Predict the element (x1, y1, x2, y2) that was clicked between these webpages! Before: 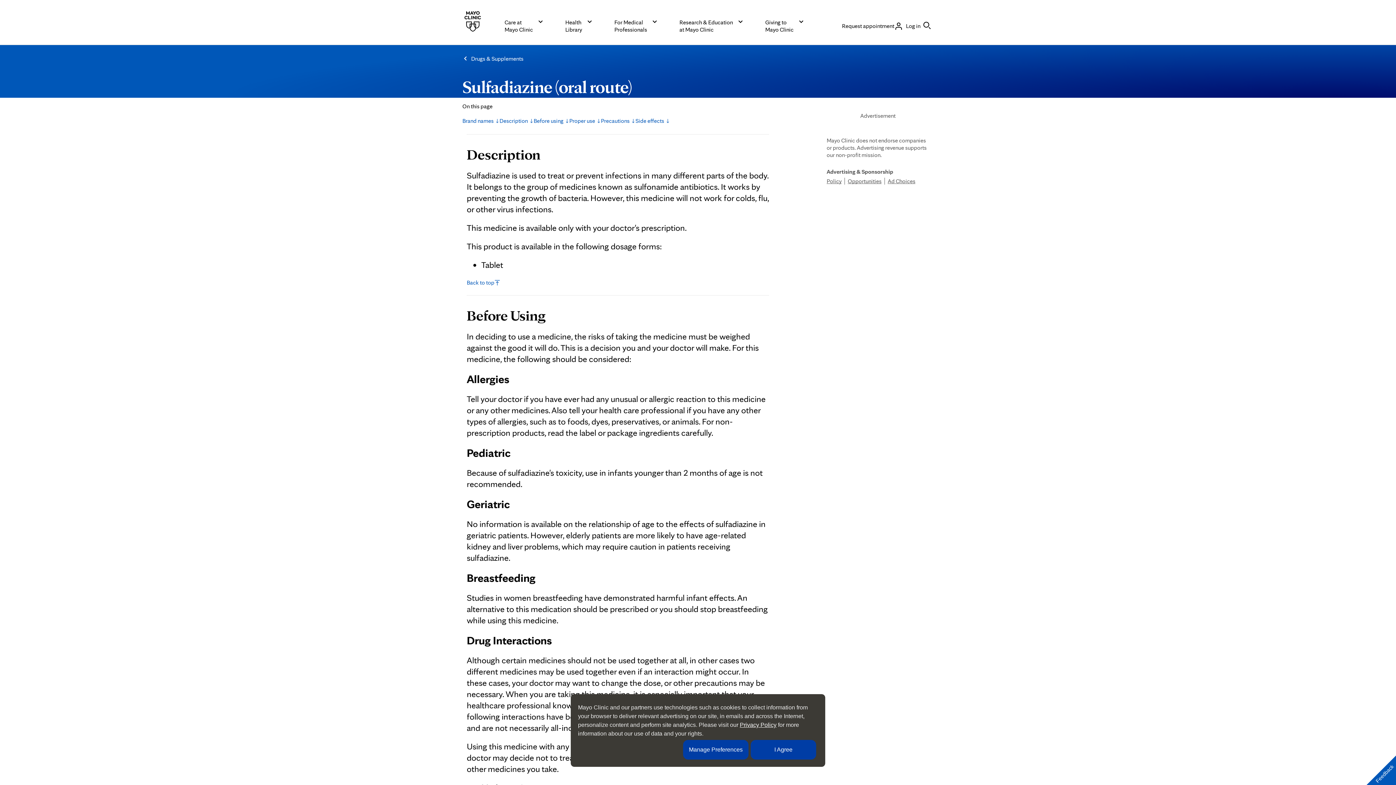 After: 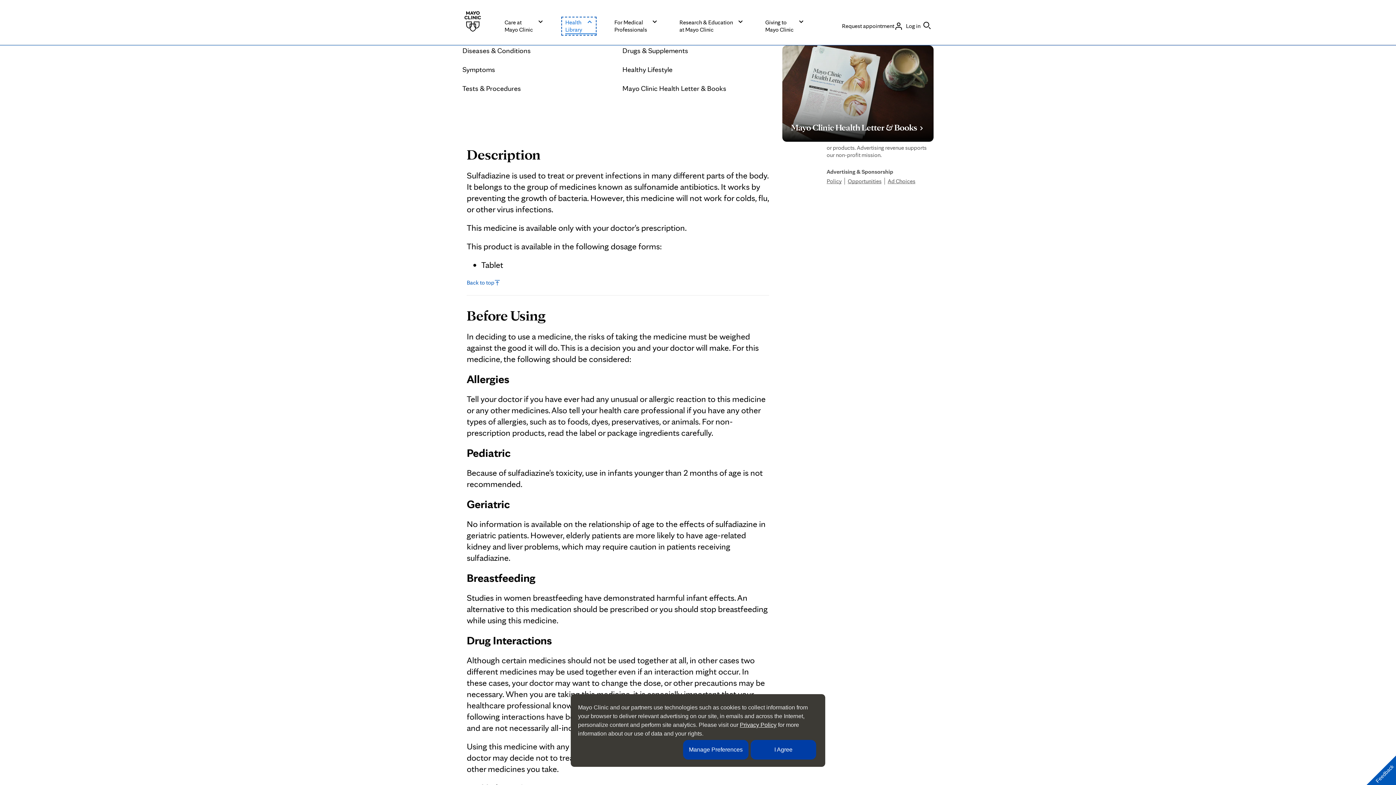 Action: bbox: (563, 18, 594, 33) label: Health
Library